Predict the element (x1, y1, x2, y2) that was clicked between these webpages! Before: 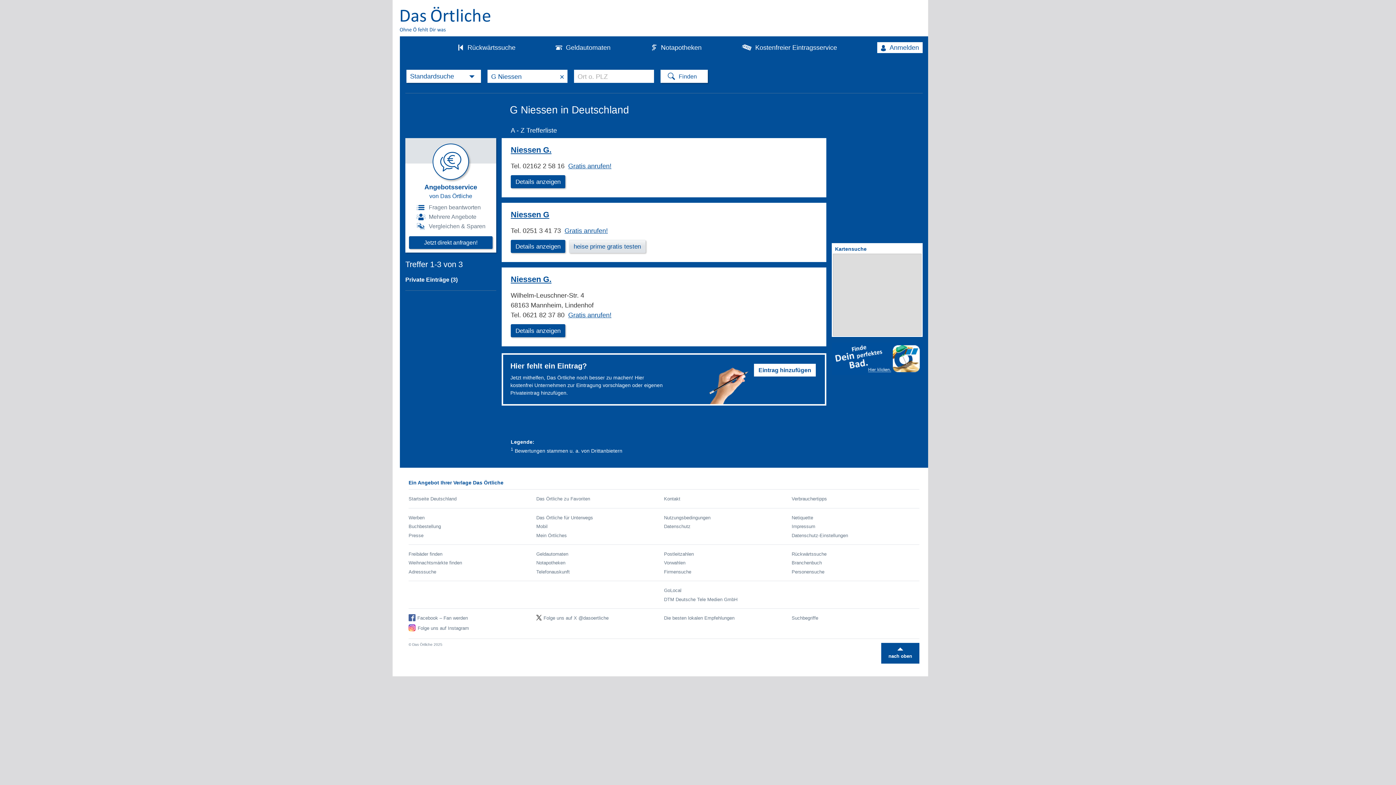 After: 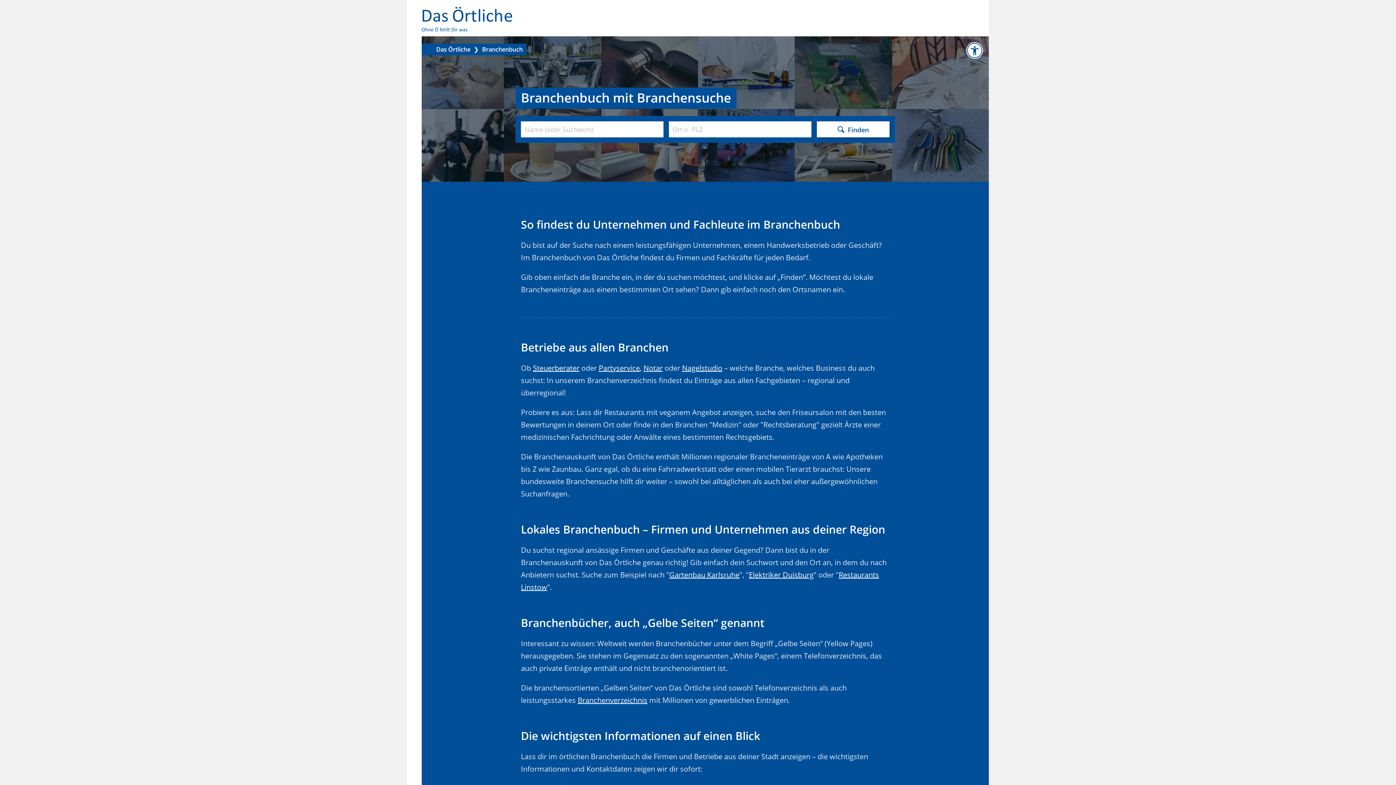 Action: bbox: (791, 560, 822, 565) label: Branchenbuch